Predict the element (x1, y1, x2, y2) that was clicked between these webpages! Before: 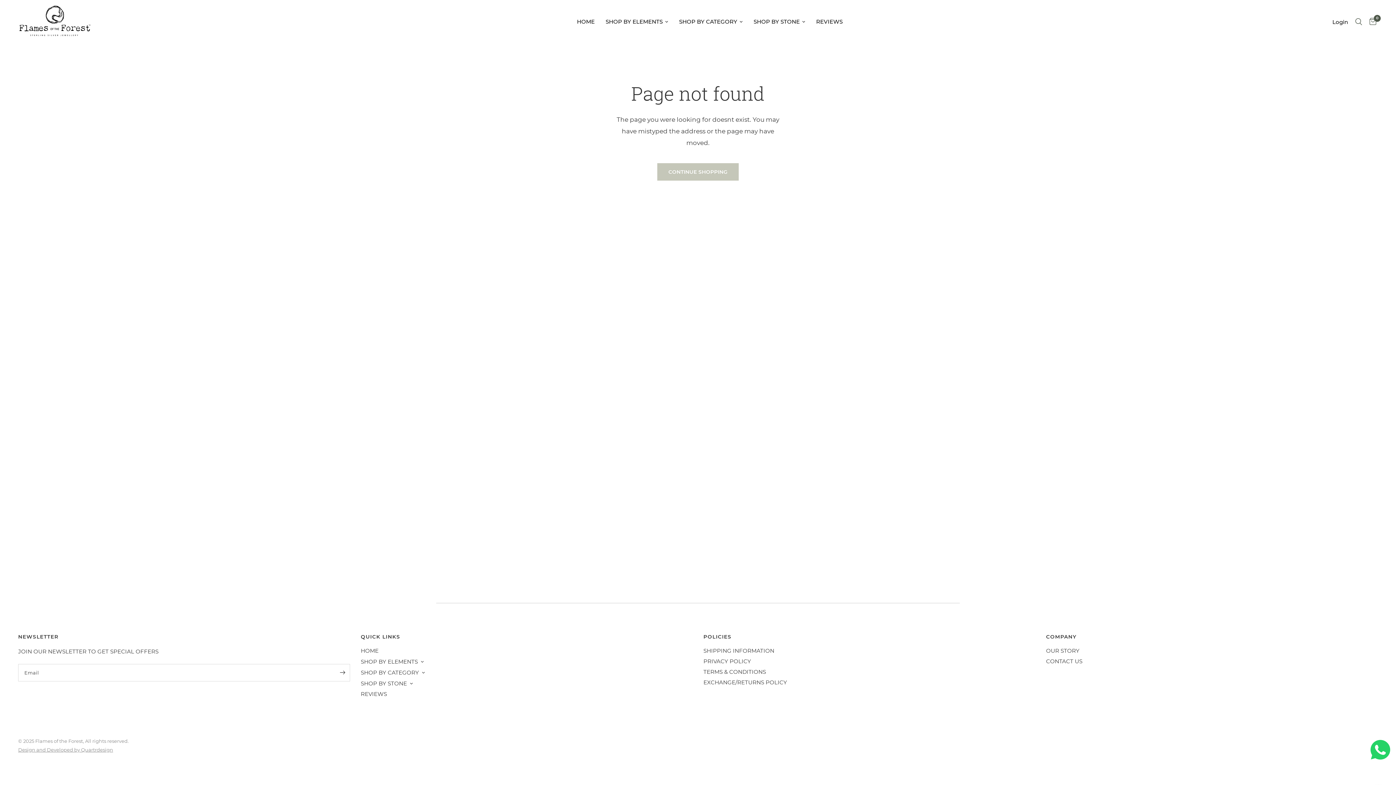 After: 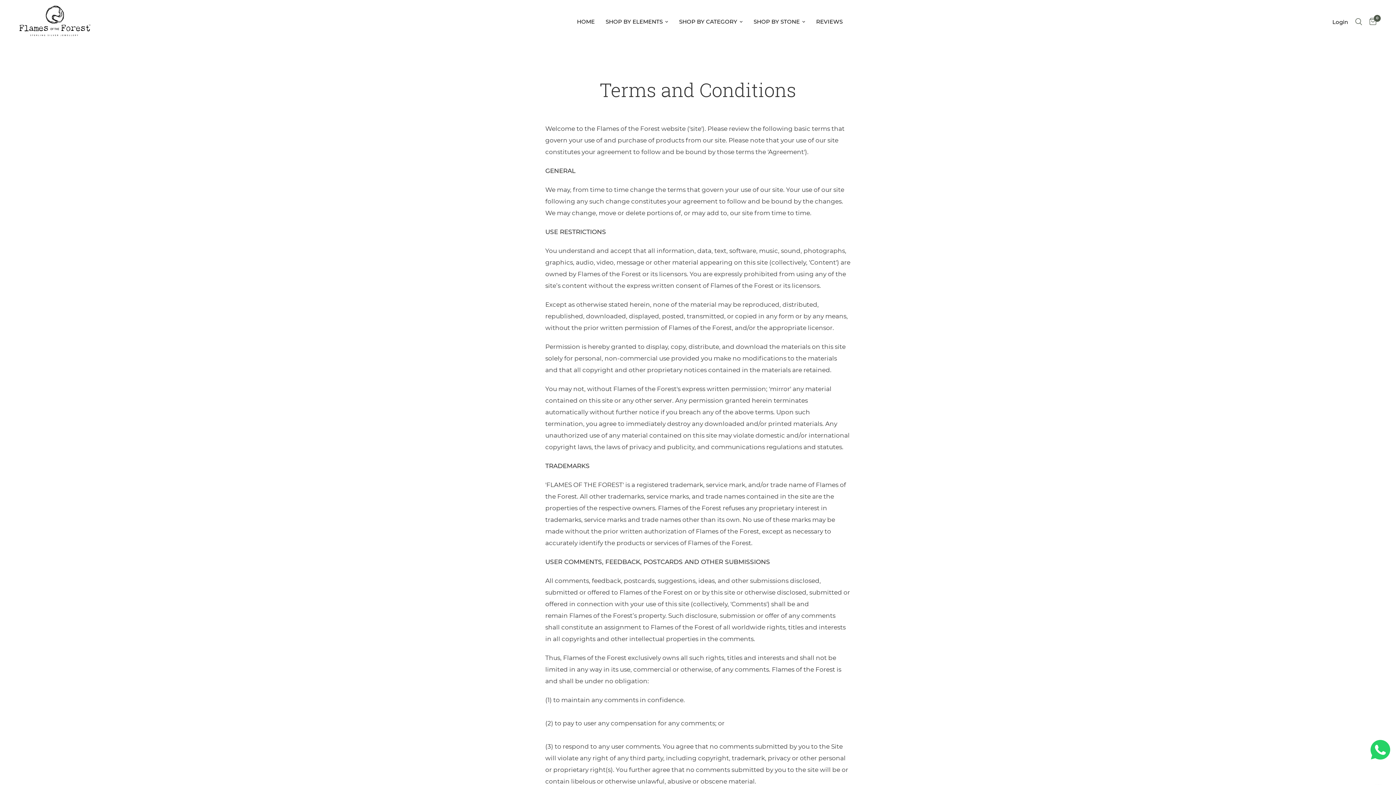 Action: label: TERMS & CONDITIONS bbox: (703, 668, 766, 675)